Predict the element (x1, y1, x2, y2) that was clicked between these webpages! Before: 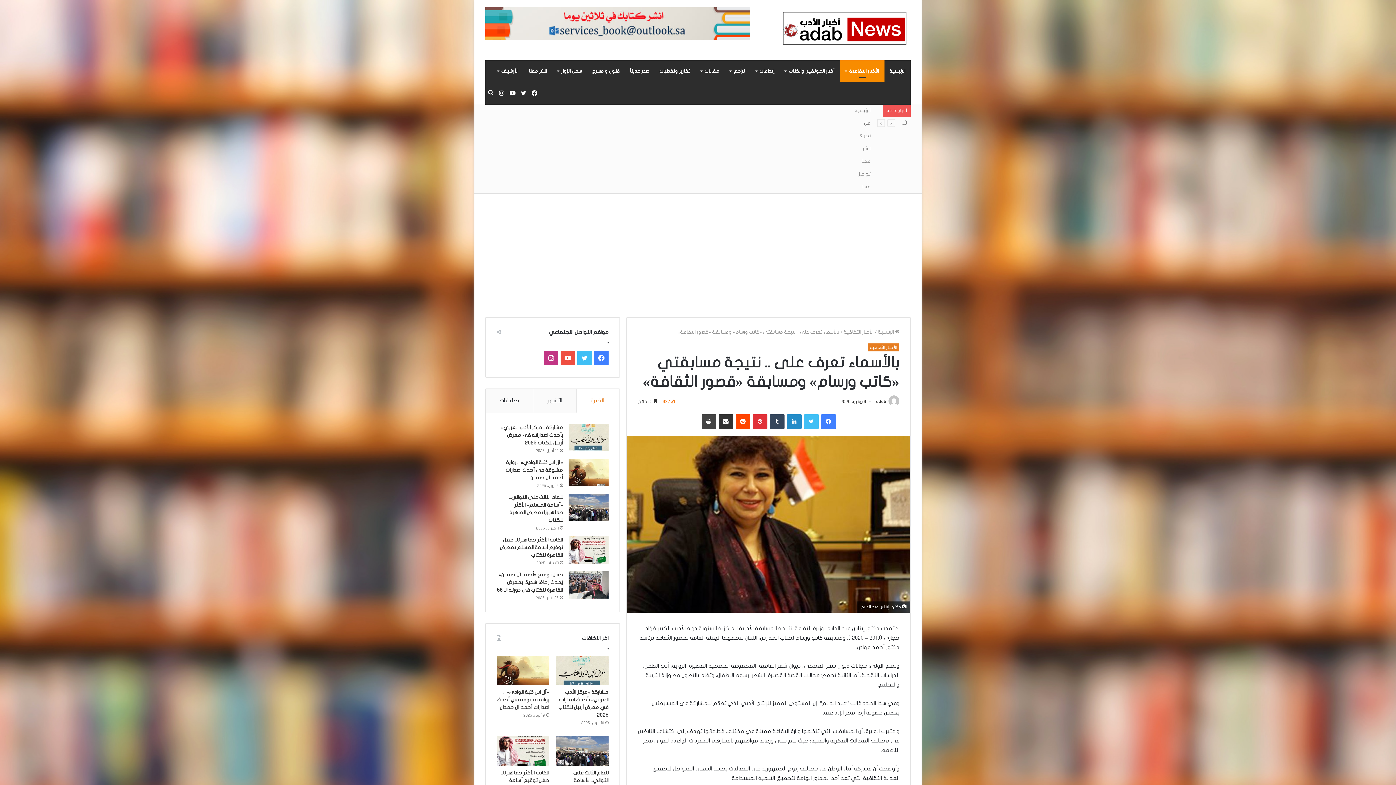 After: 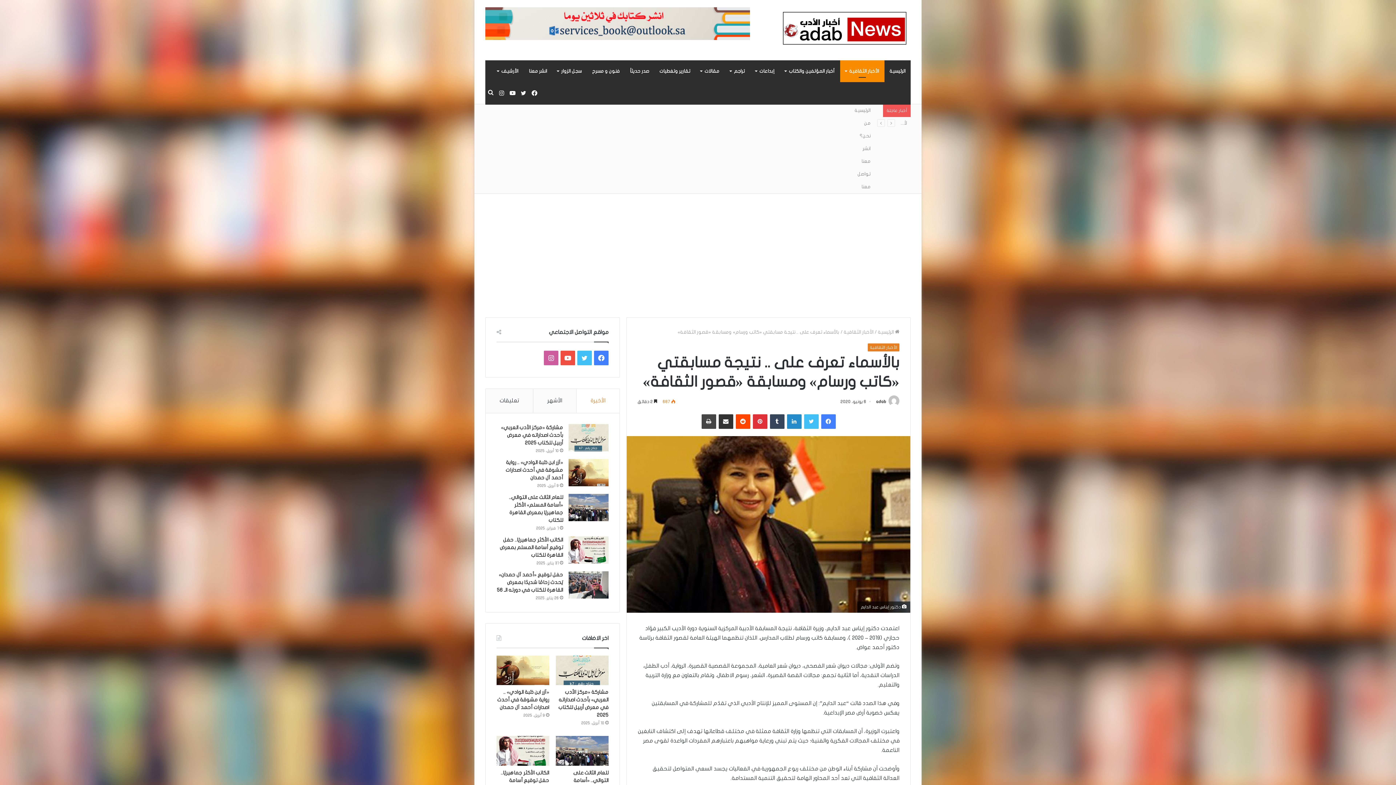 Action: bbox: (543, 350, 558, 365) label: انستقرام